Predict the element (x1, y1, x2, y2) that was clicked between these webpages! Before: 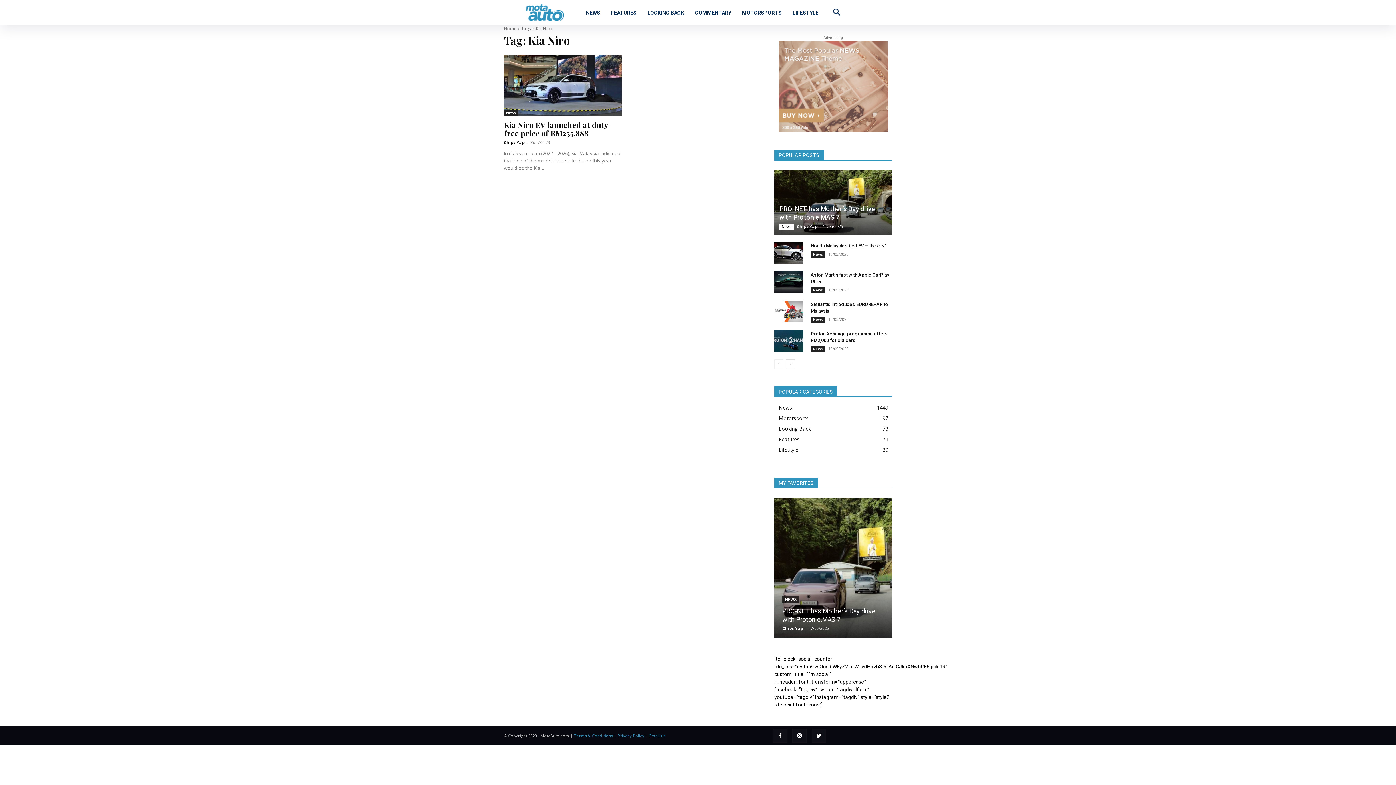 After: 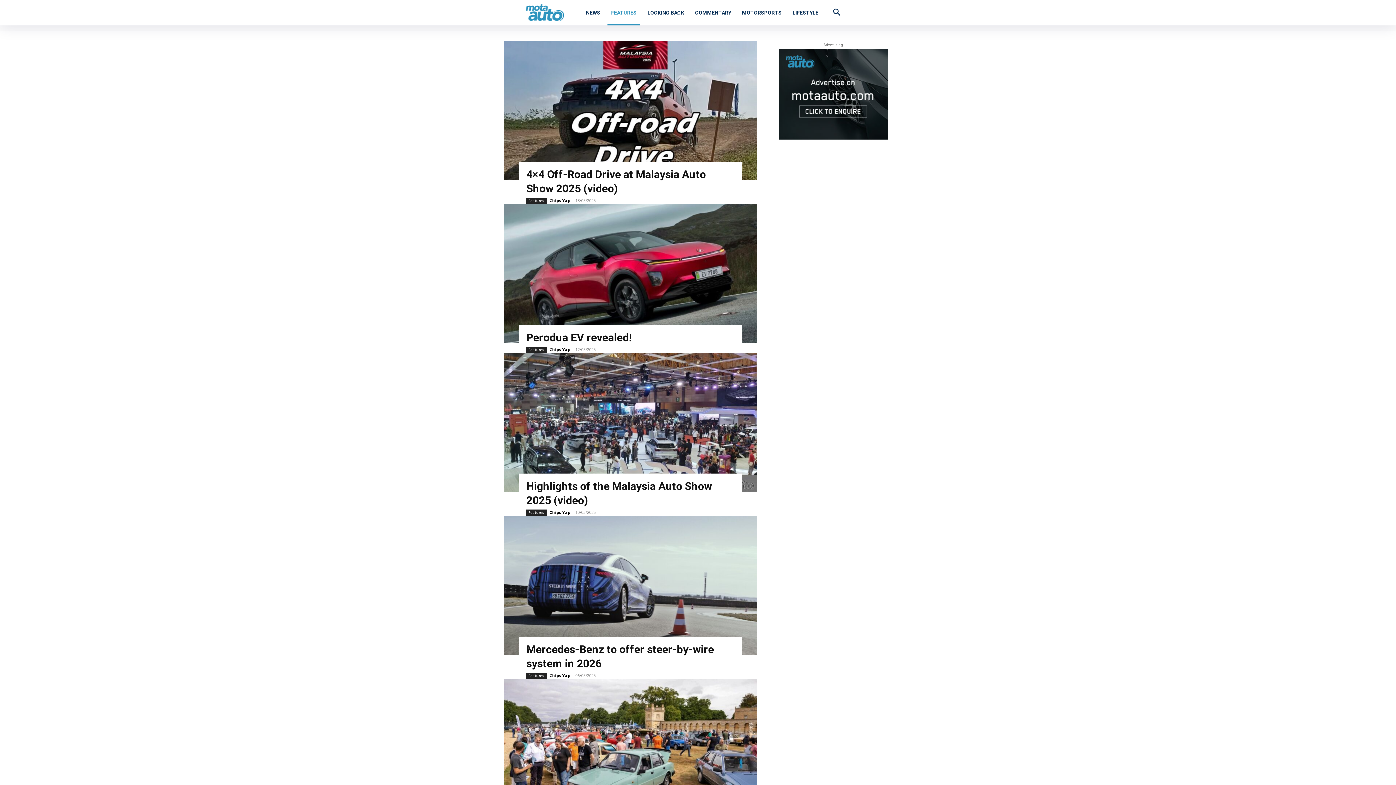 Action: label: Features
71 bbox: (778, 436, 799, 442)